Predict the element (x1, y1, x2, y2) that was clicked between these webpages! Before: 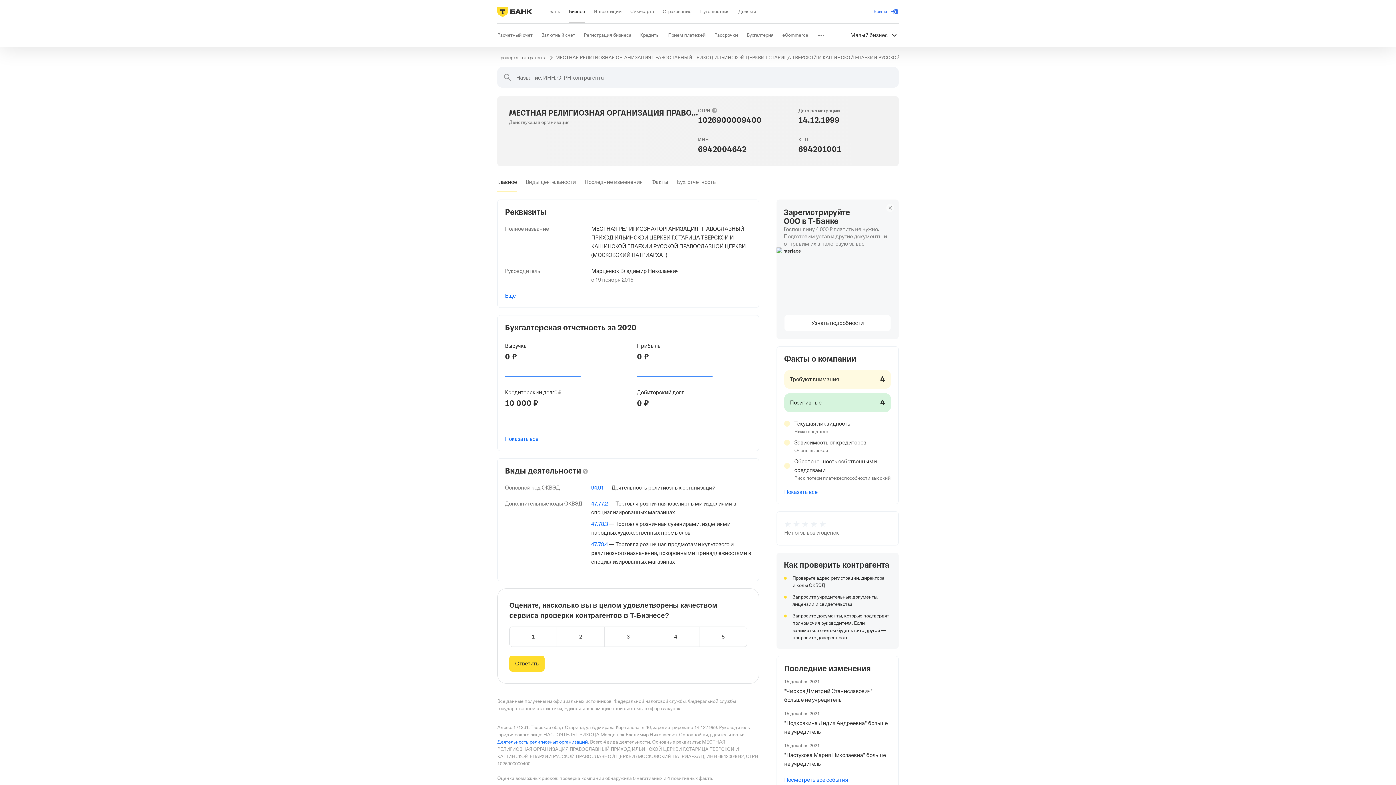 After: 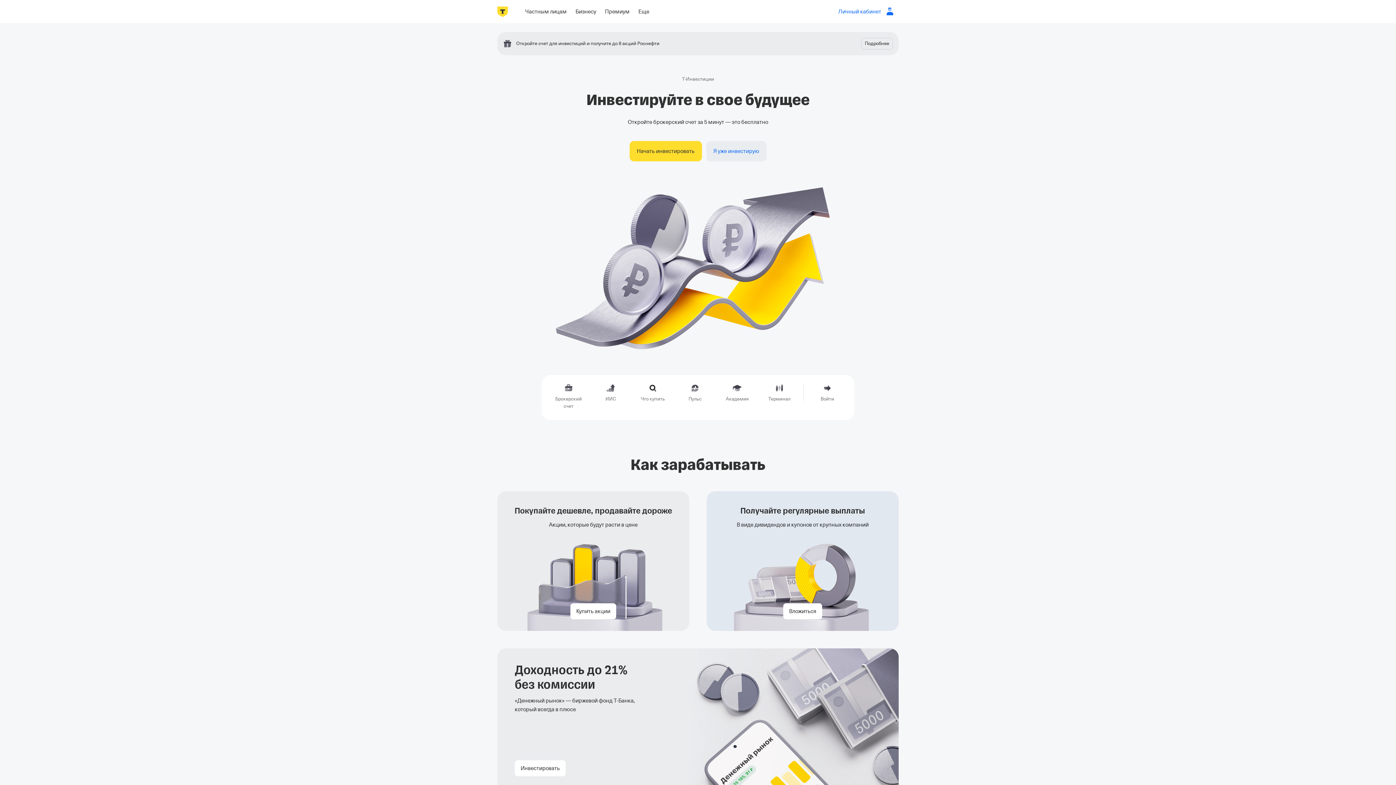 Action: bbox: (593, 0, 621, 23) label: Инвестиции